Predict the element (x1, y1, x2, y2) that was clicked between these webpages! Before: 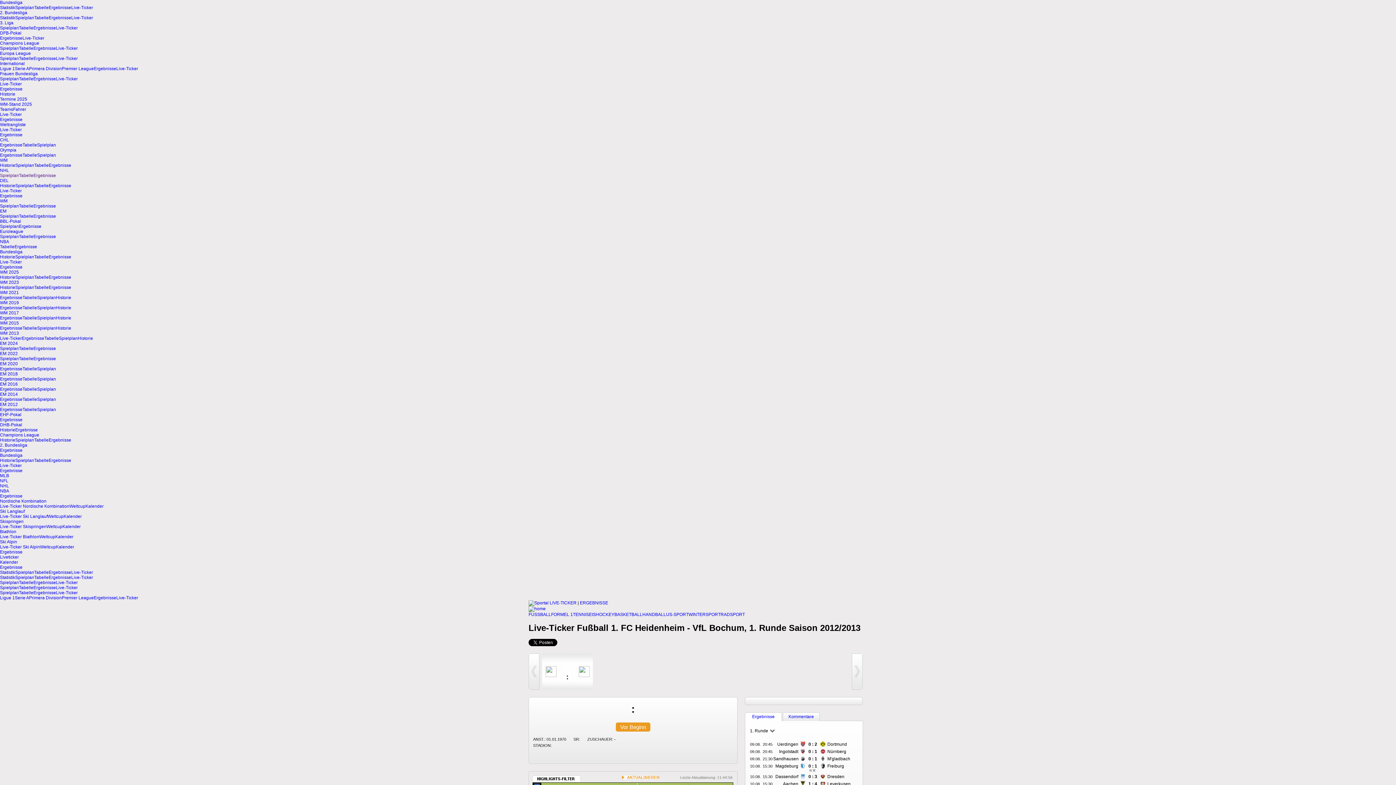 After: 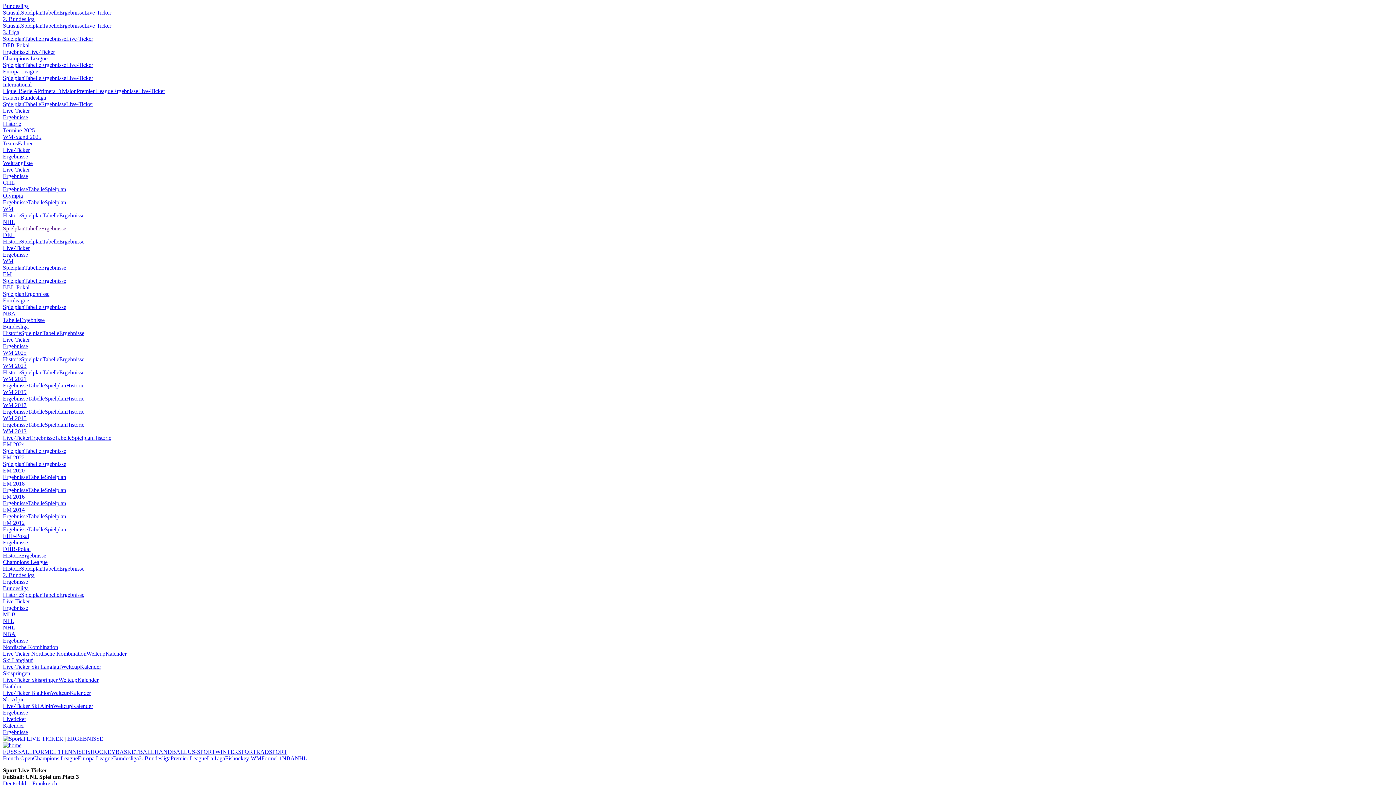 Action: bbox: (528, 606, 545, 611)